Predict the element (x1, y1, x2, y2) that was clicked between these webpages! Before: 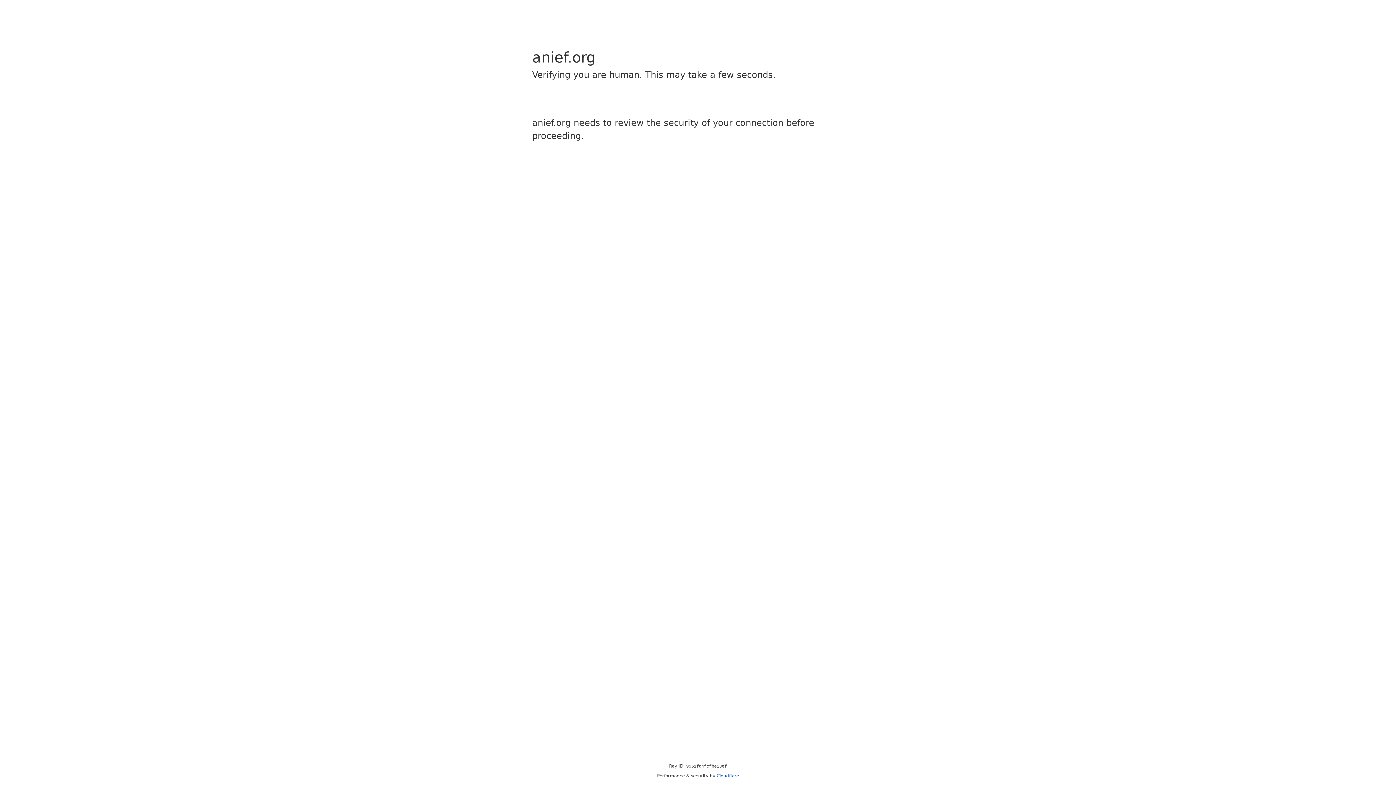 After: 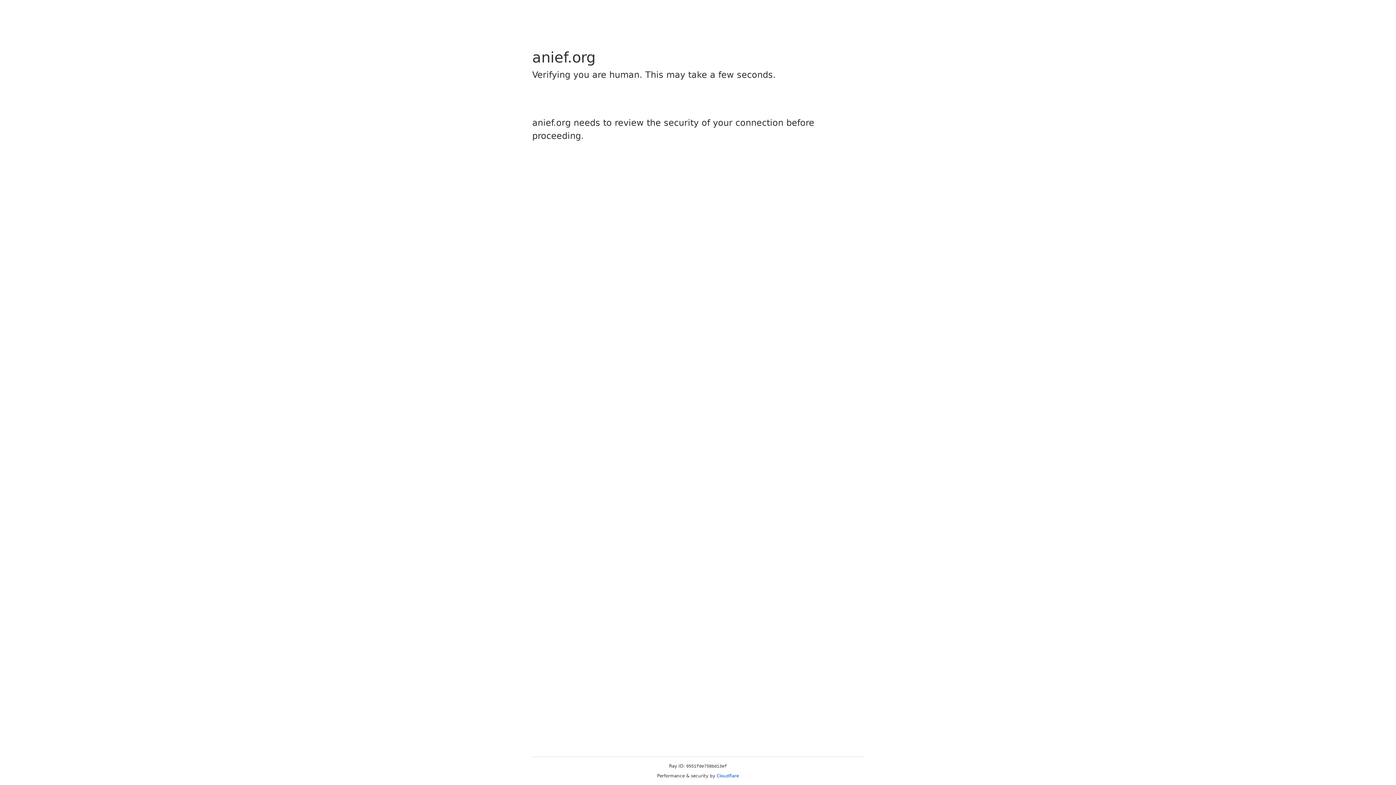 Action: bbox: (716, 773, 739, 778) label: Cloudflare